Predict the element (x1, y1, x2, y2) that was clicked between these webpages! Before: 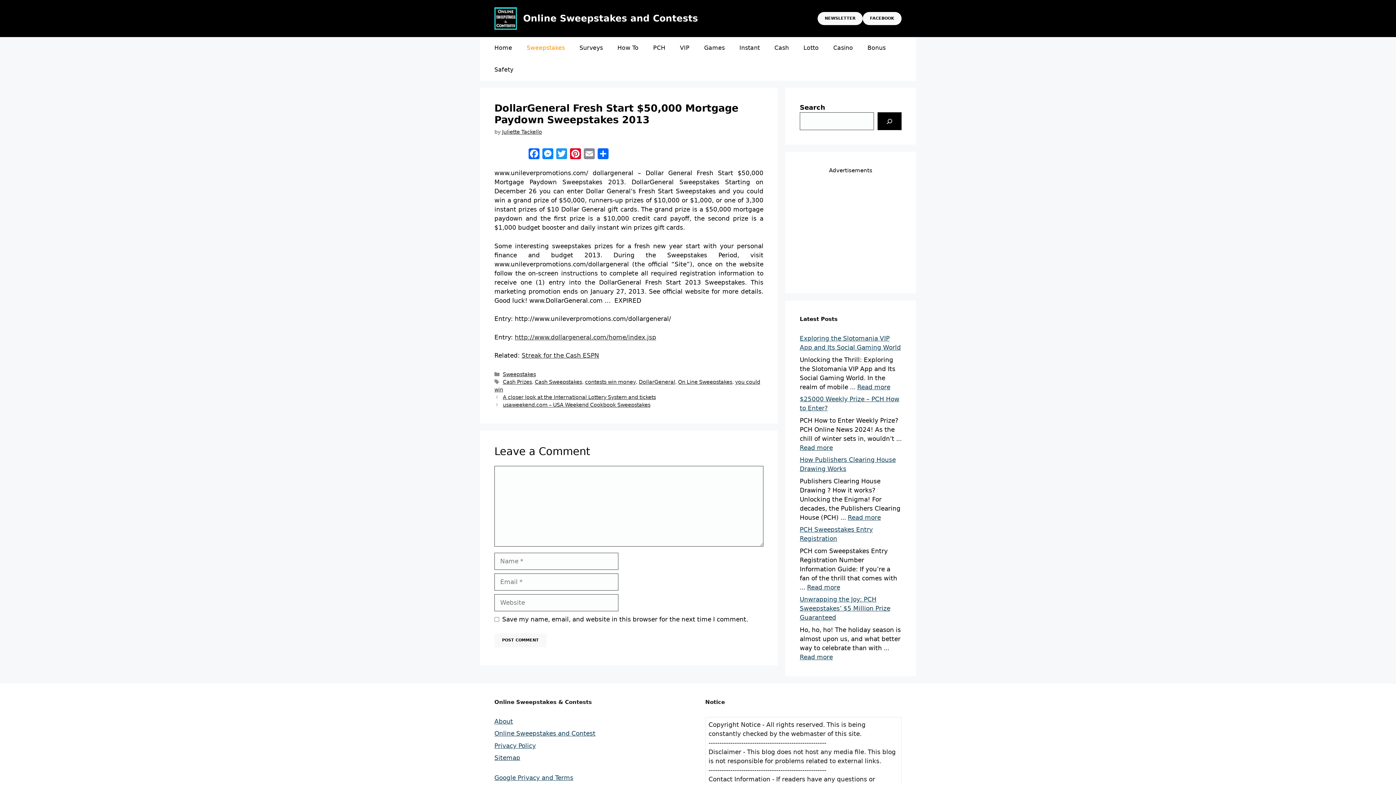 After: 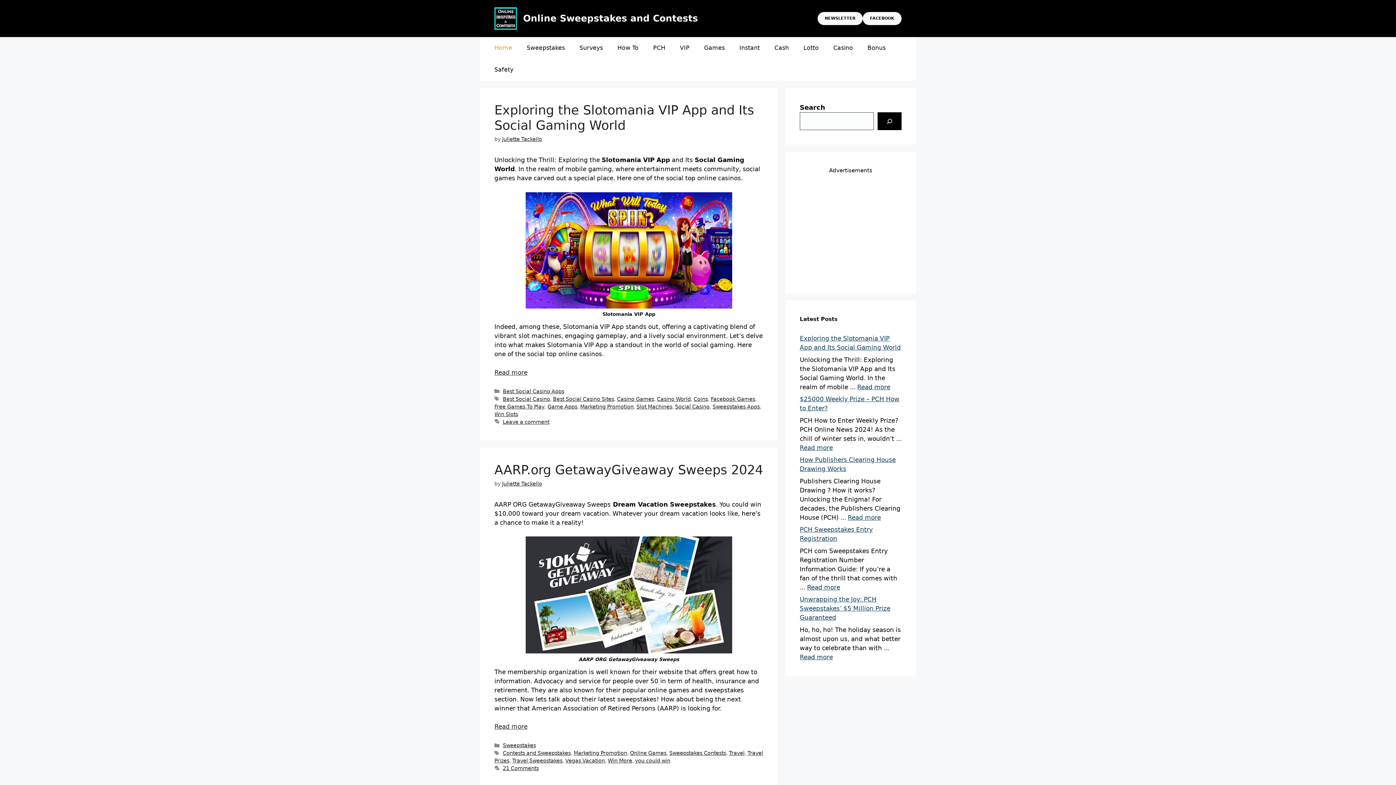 Action: bbox: (494, 14, 517, 21)